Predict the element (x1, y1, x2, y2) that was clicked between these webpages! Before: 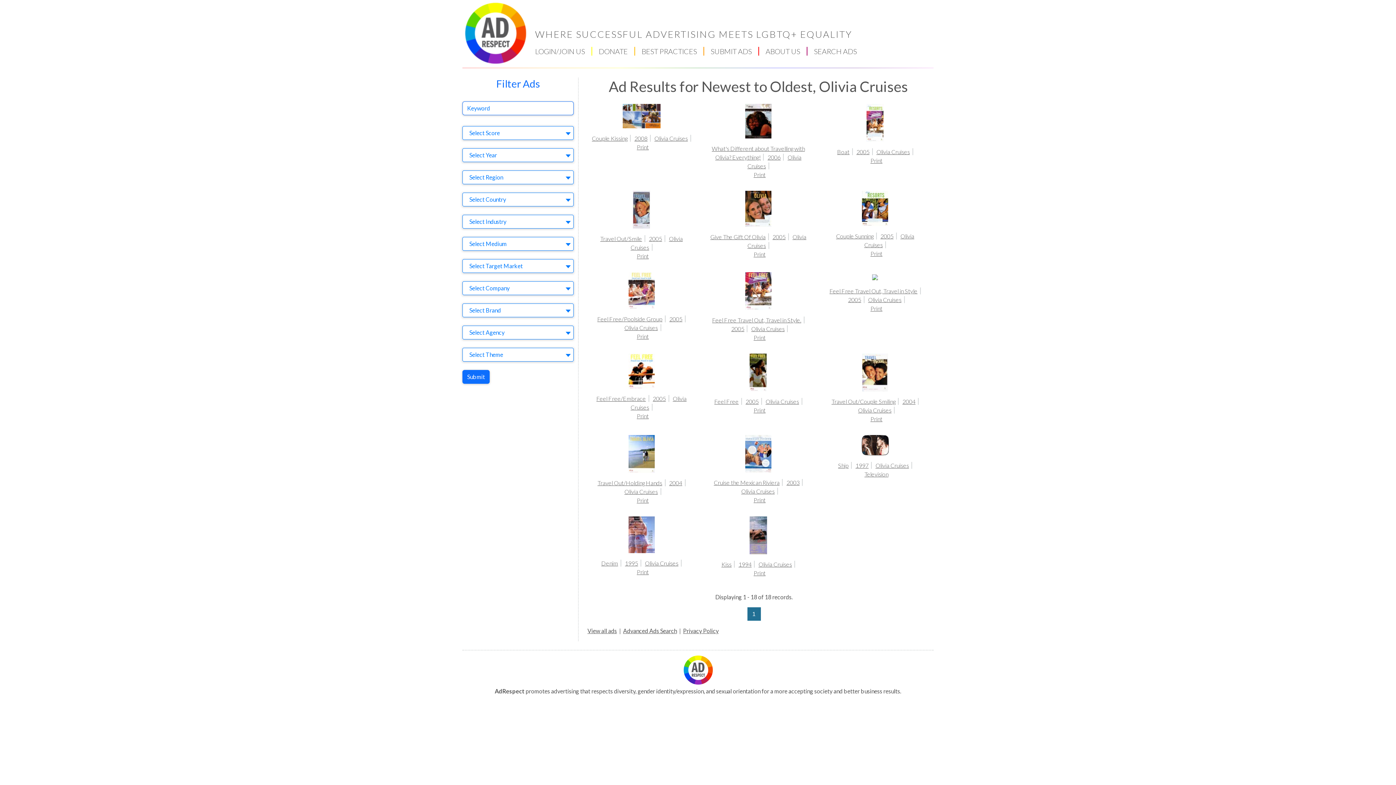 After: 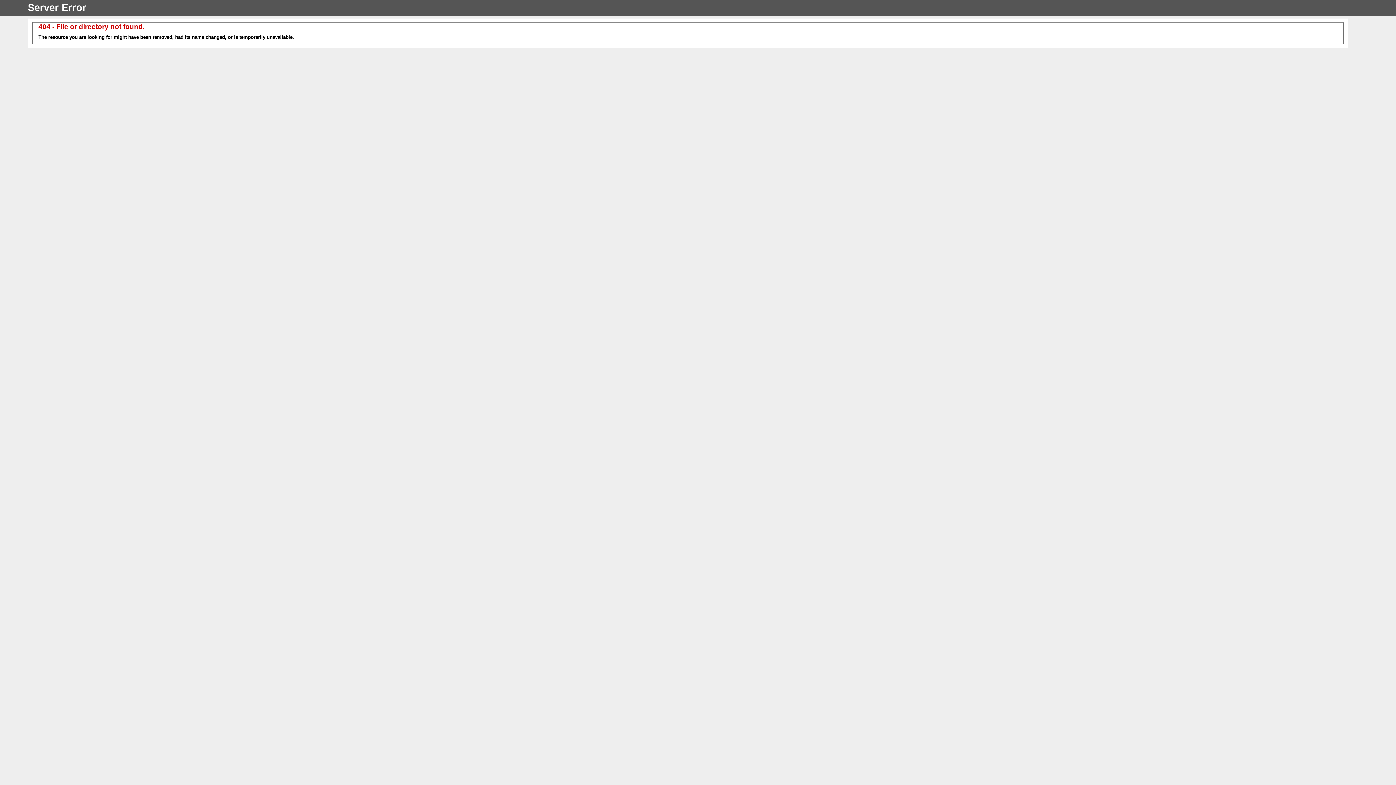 Action: bbox: (682, 665, 713, 672)